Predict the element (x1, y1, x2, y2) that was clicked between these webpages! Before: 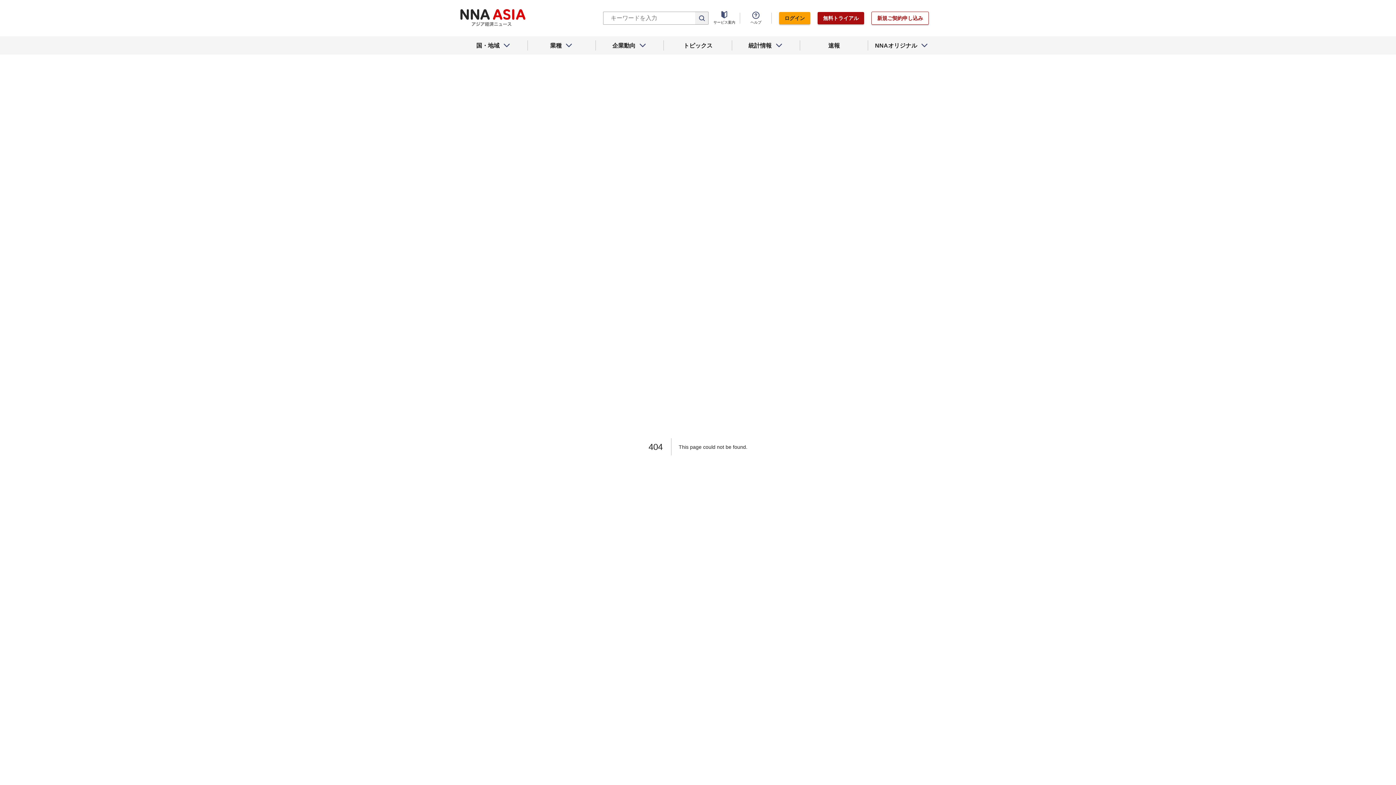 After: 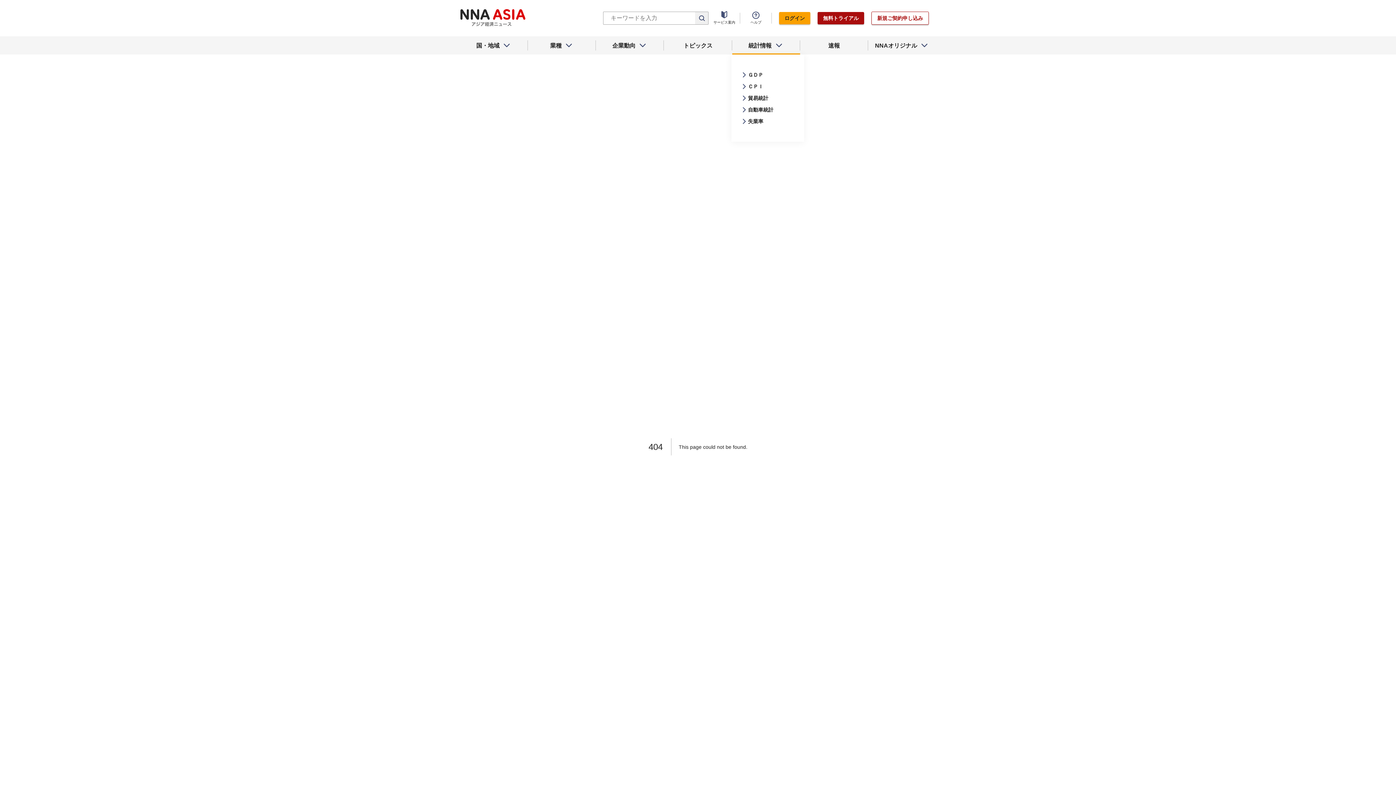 Action: bbox: (732, 36, 800, 54) label: 統計情報